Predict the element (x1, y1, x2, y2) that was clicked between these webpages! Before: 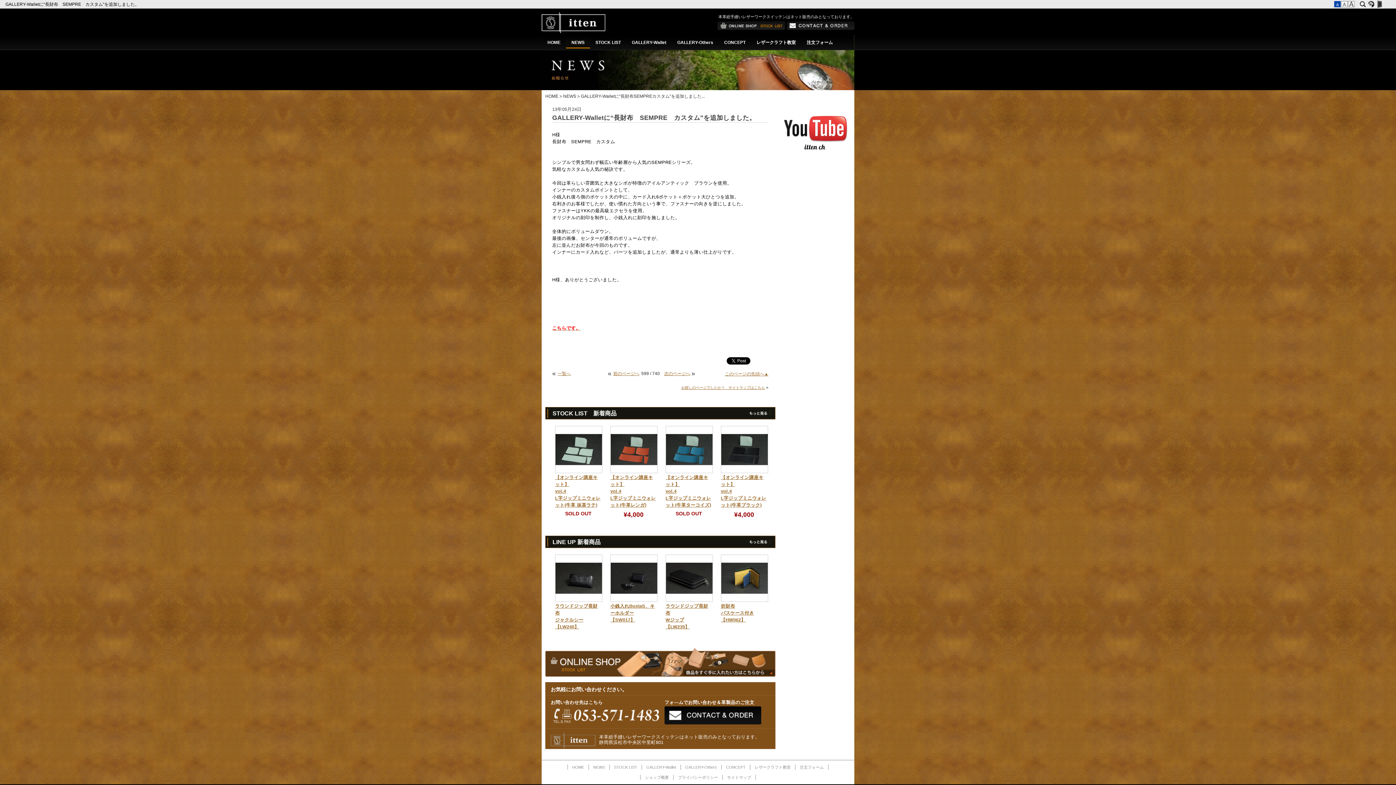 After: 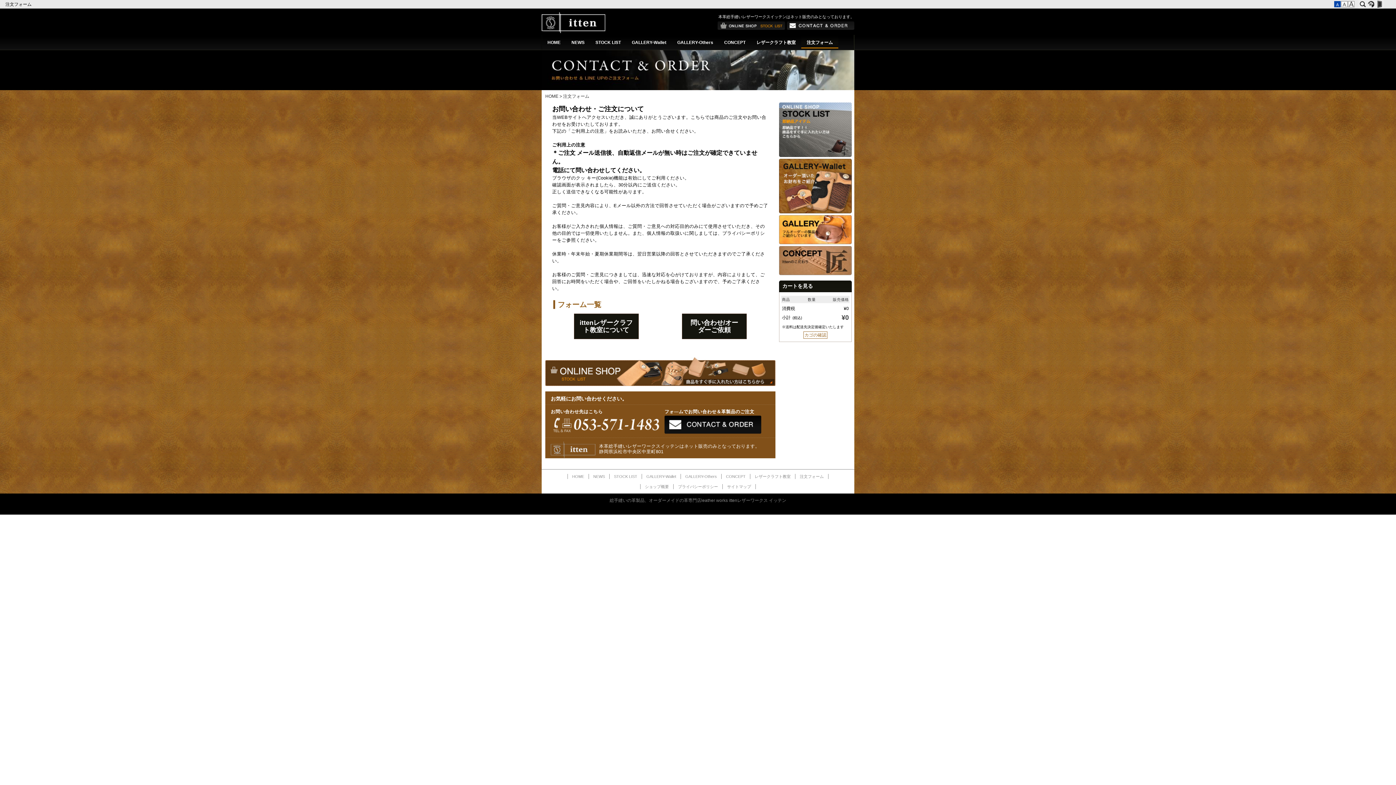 Action: bbox: (801, 34, 838, 50) label: 注文フォーム